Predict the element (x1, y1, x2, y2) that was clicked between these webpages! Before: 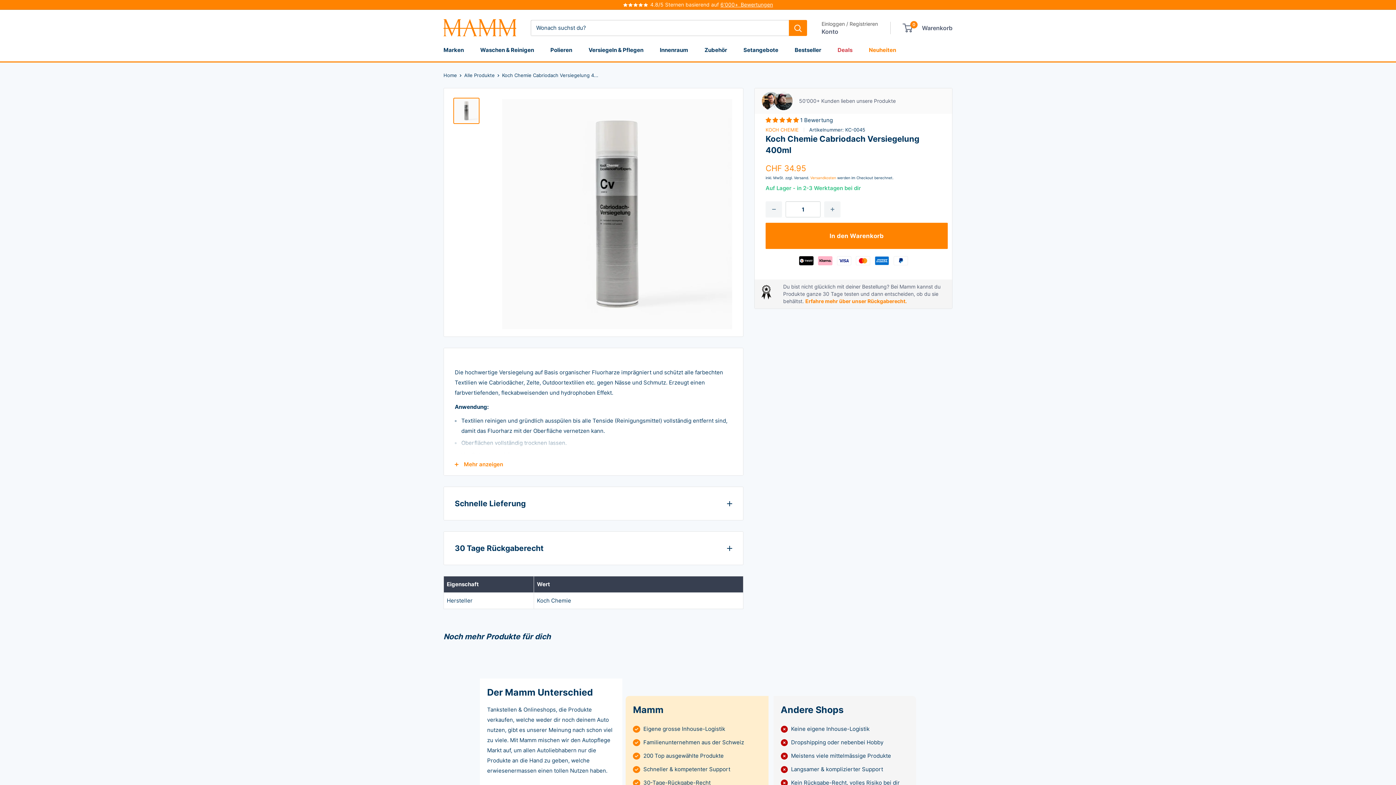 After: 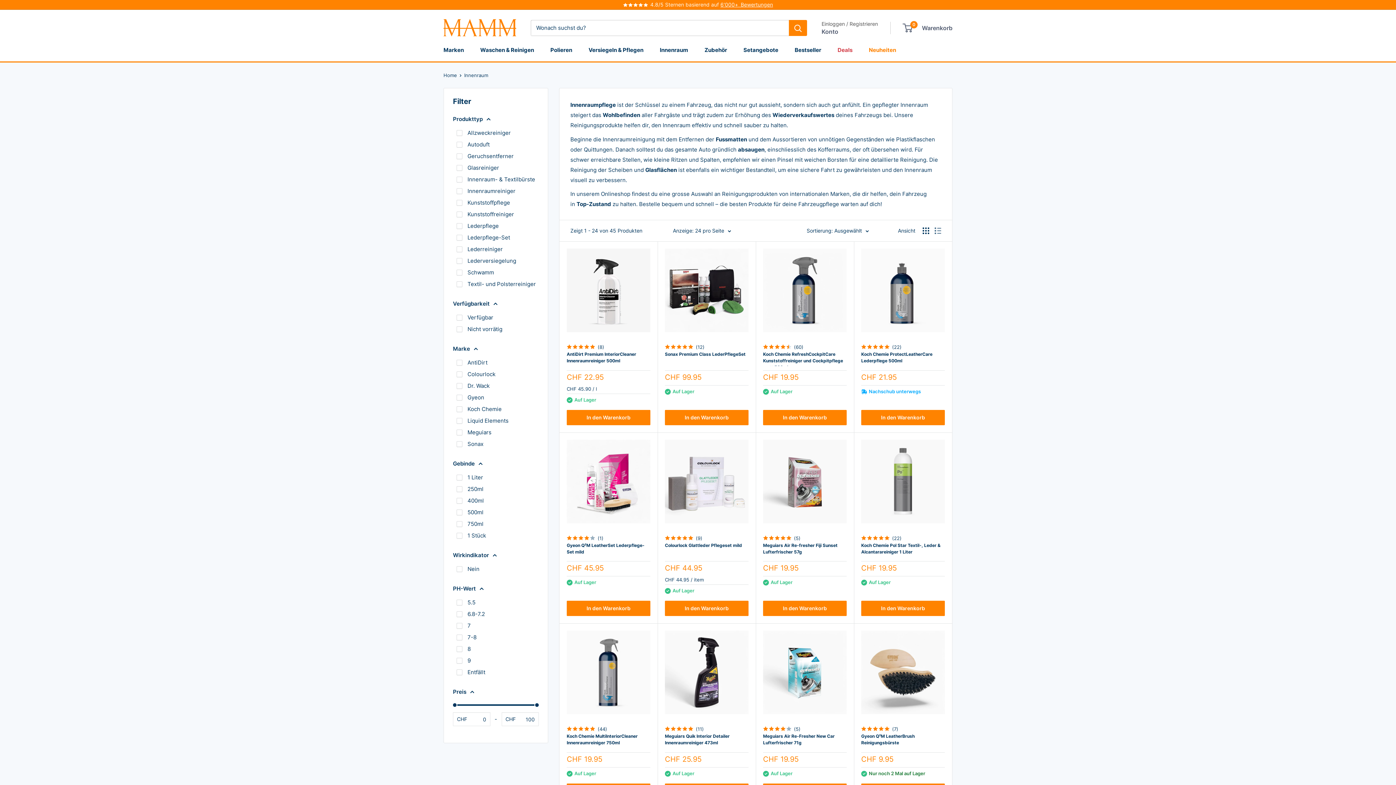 Action: bbox: (660, 45, 688, 55) label: Innenraum